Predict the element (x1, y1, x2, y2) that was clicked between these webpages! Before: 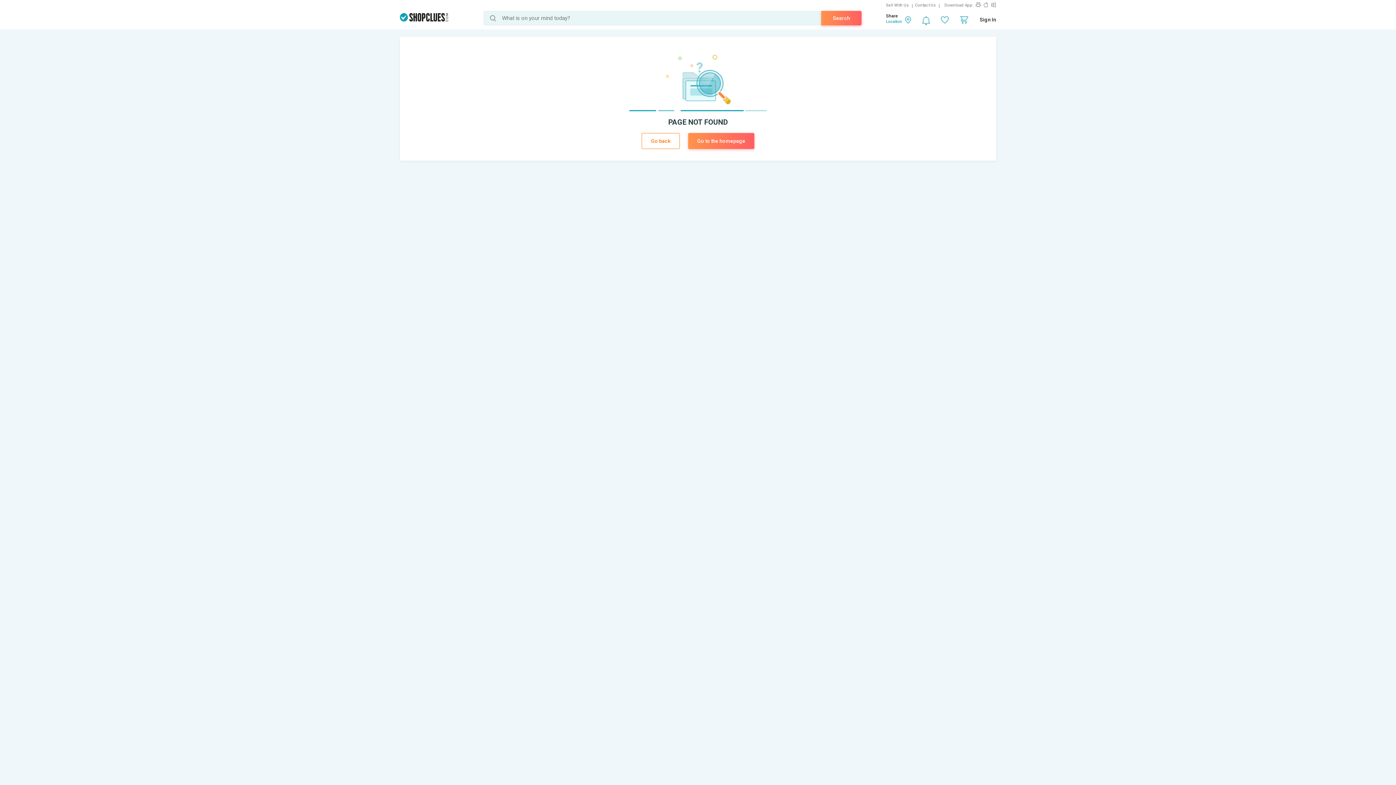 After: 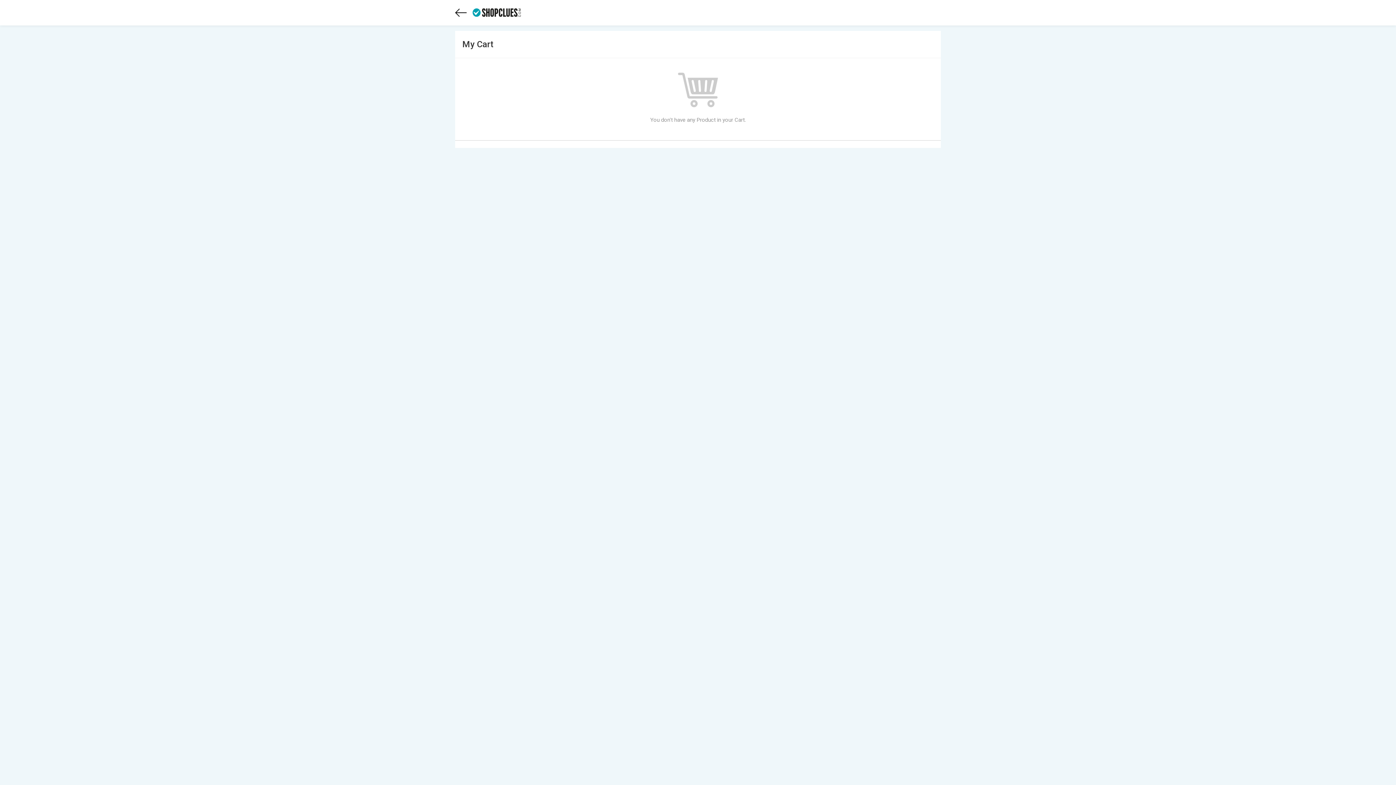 Action: bbox: (960, 16, 969, 25)